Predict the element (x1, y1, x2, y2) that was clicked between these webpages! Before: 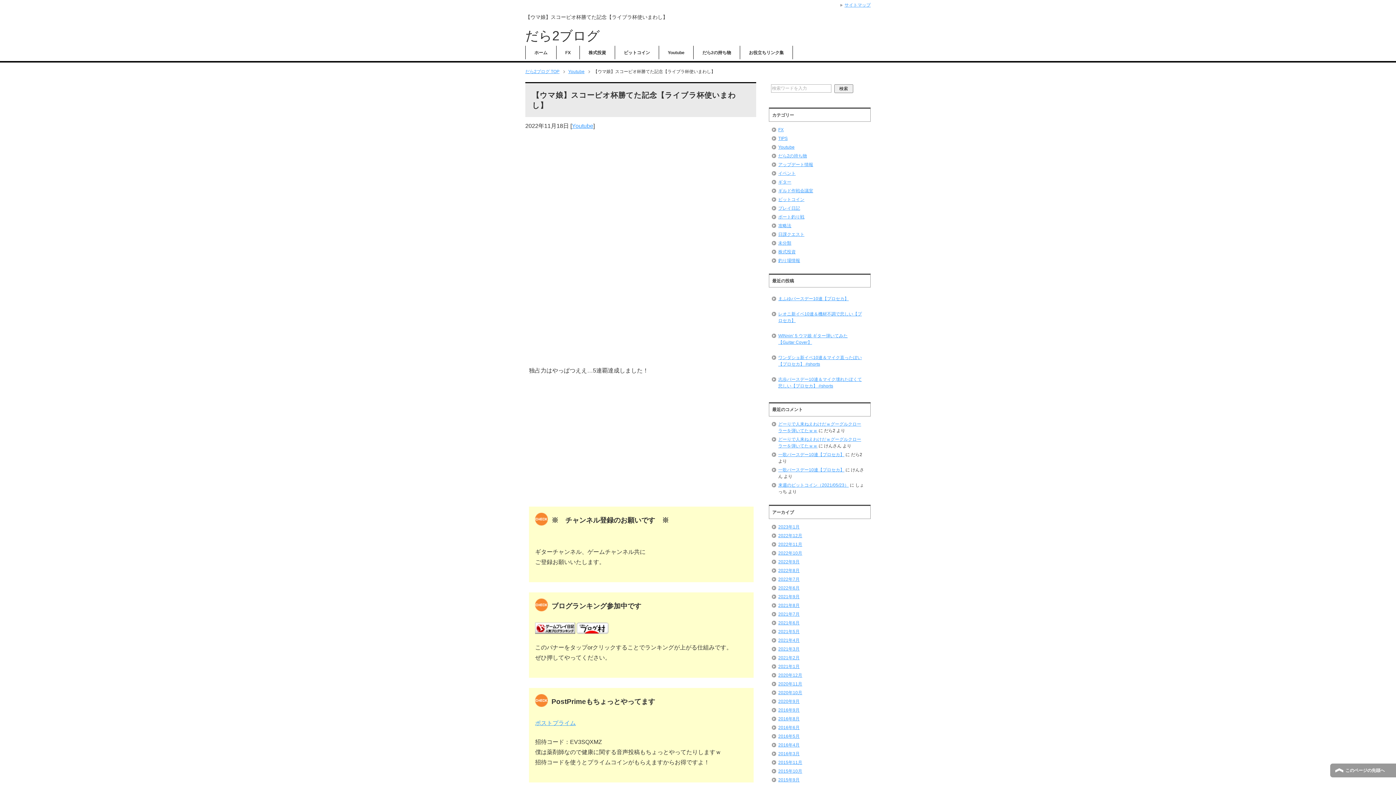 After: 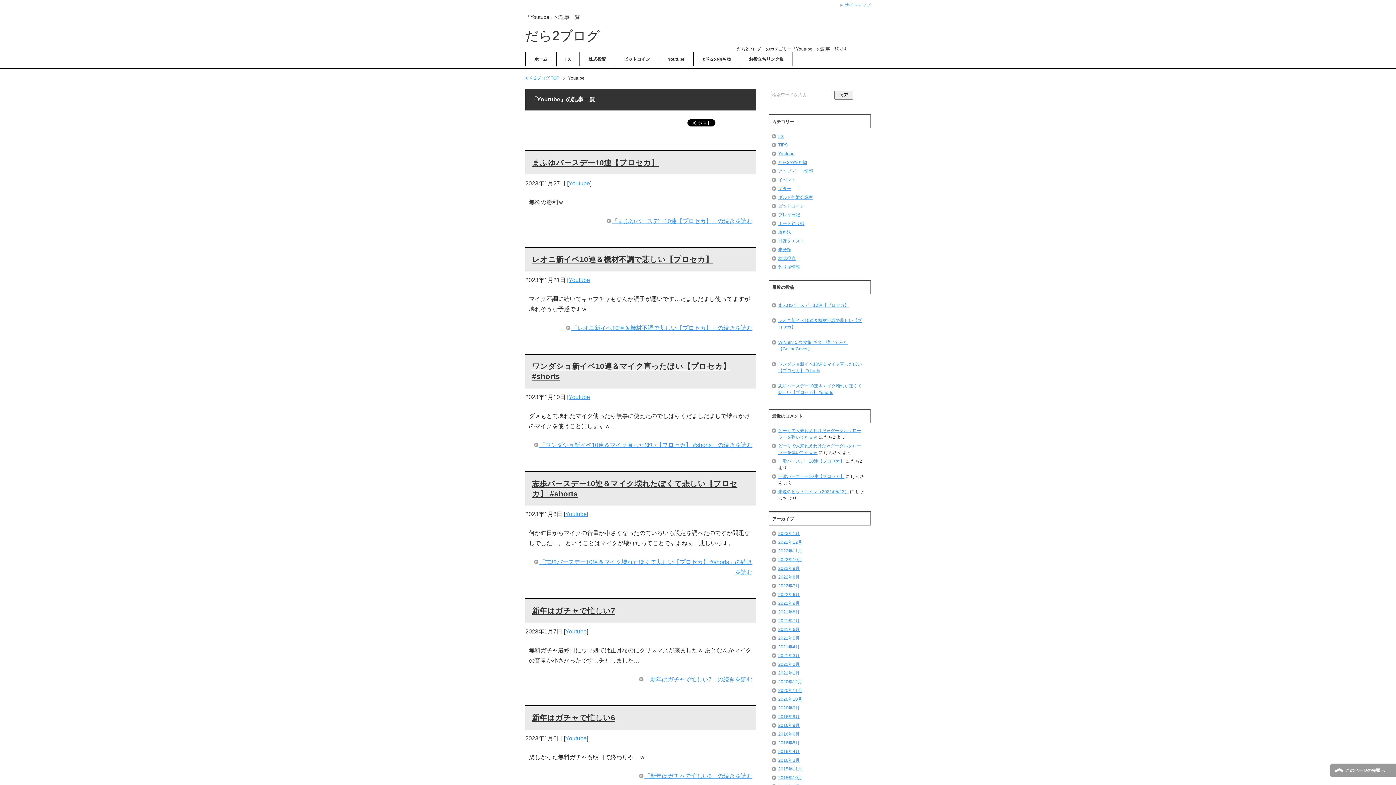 Action: label: Youtube bbox: (778, 144, 794, 149)